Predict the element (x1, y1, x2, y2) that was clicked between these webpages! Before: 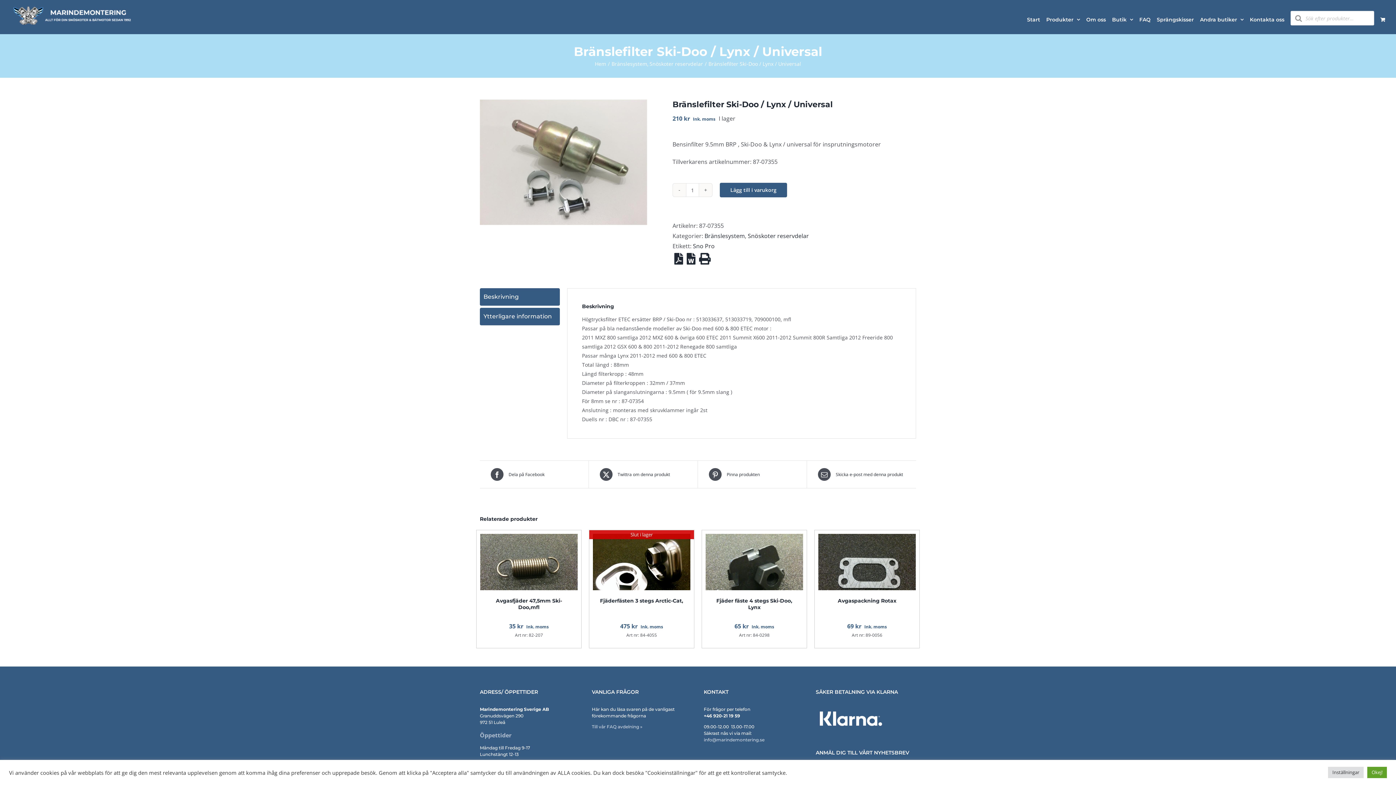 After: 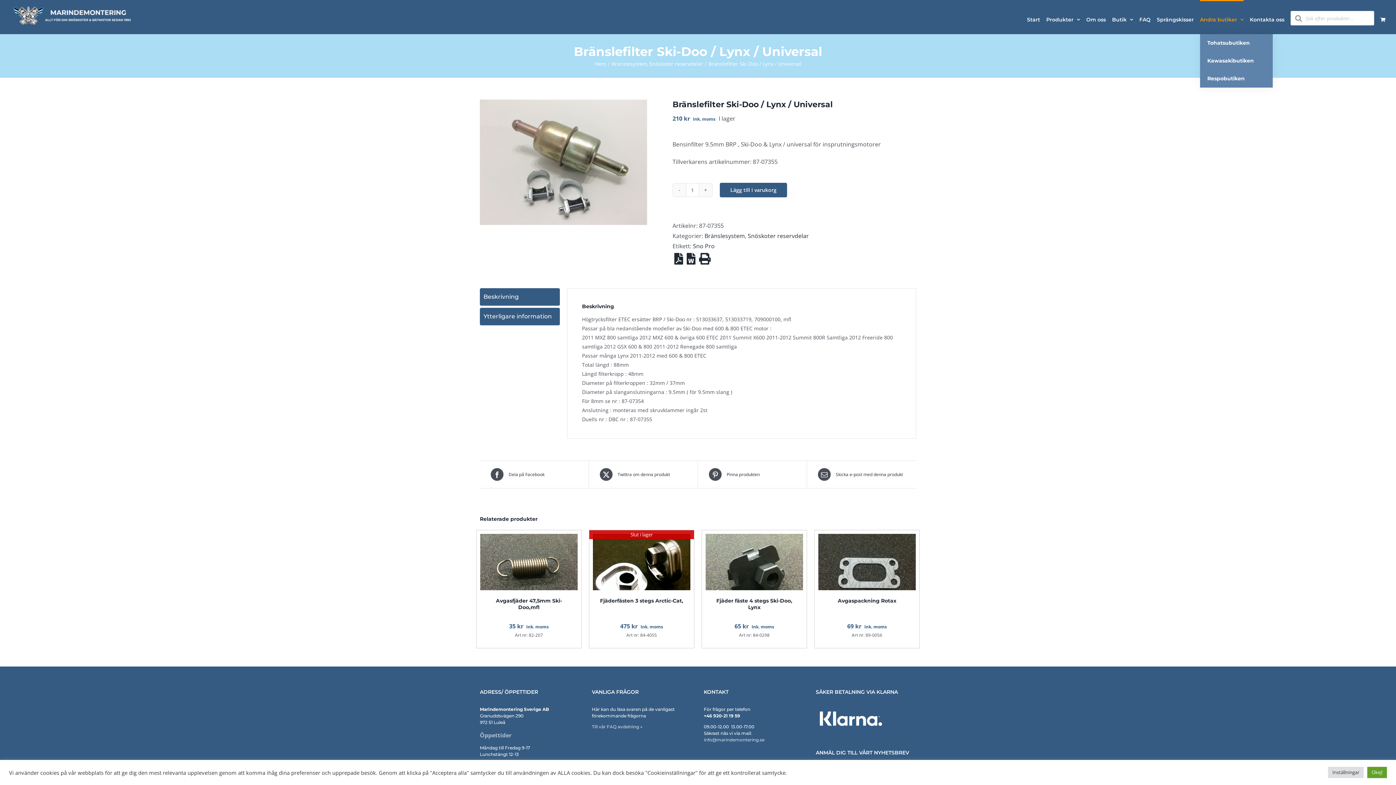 Action: label: Andra butiker bbox: (1200, 0, 1244, 34)